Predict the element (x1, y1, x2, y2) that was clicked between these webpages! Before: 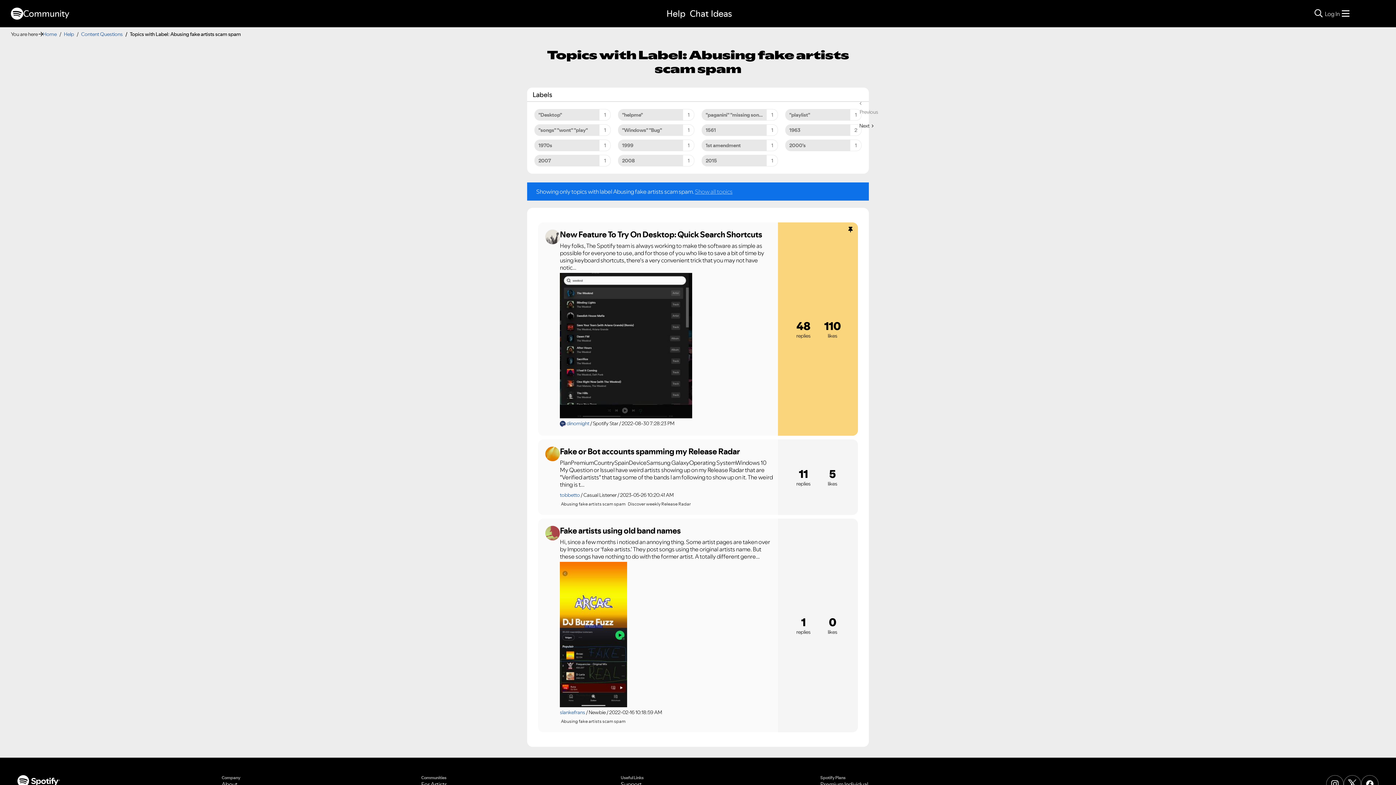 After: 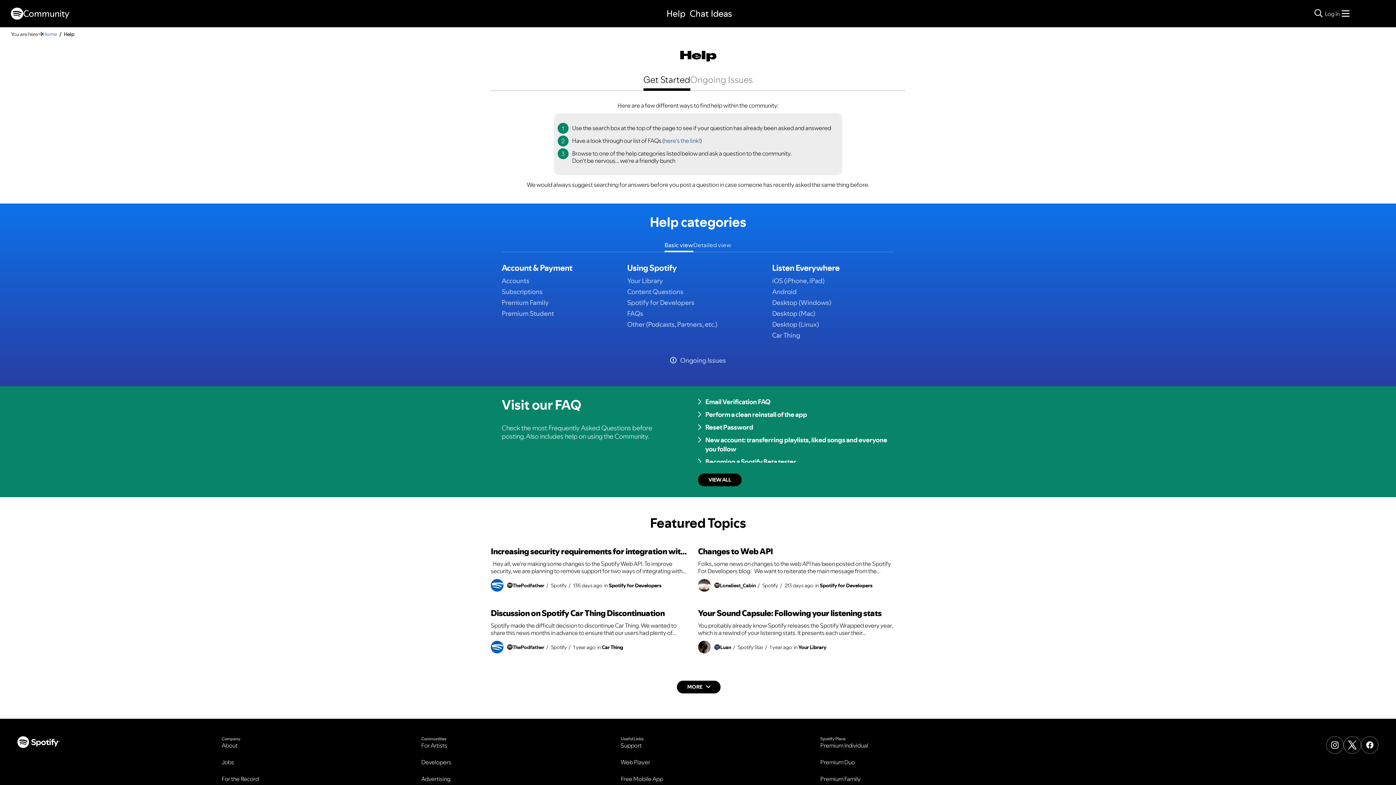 Action: bbox: (63, 30, 74, 37) label: Help